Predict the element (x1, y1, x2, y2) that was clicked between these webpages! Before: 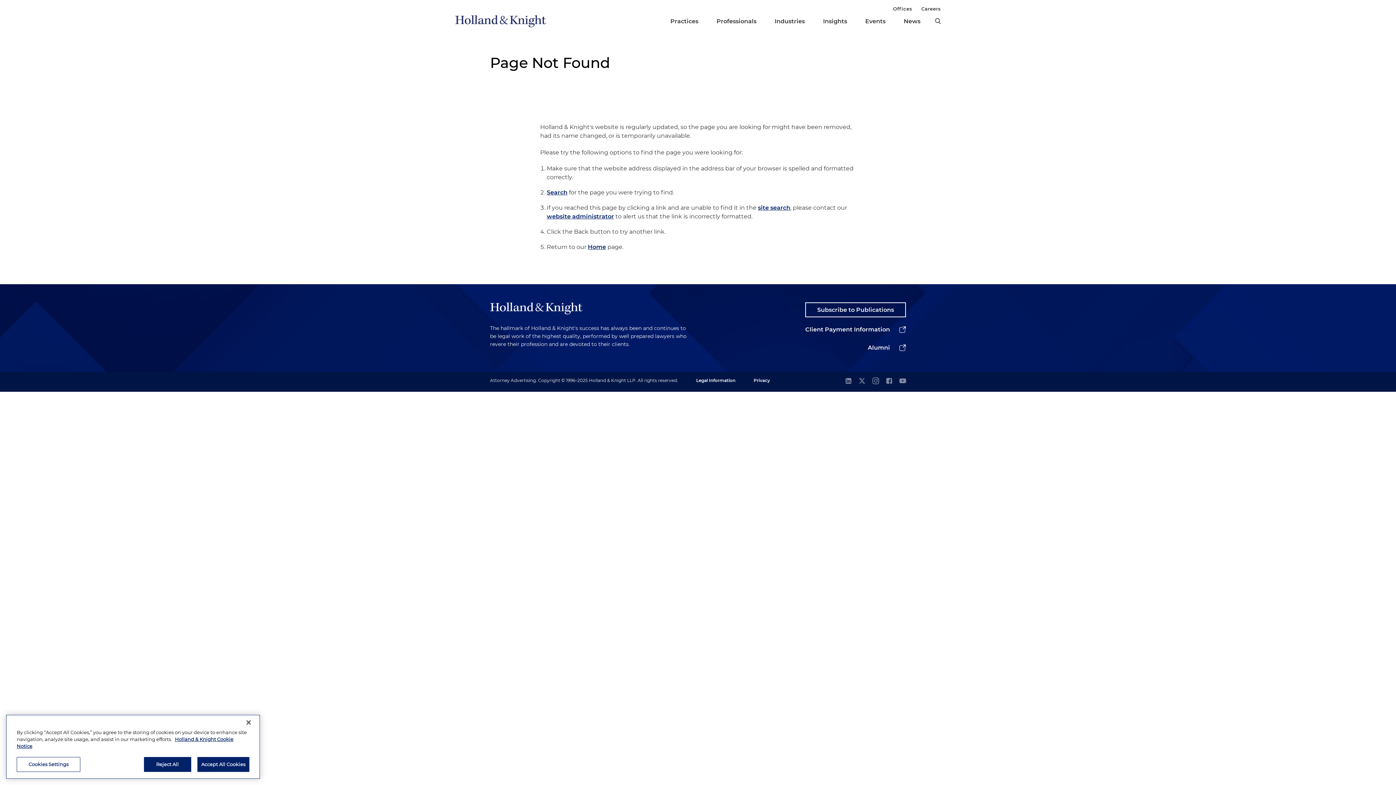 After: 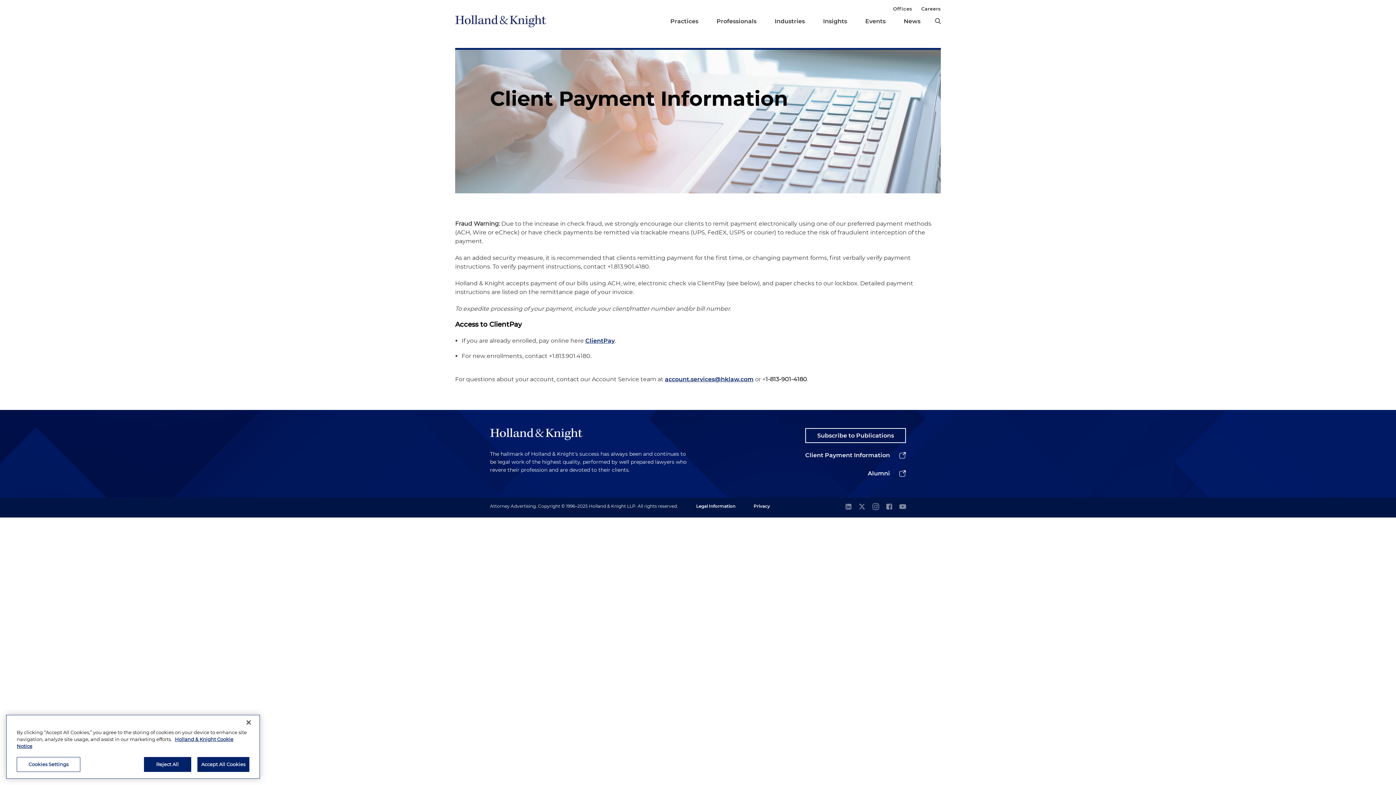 Action: bbox: (805, 324, 906, 335) label: Client Payment Information